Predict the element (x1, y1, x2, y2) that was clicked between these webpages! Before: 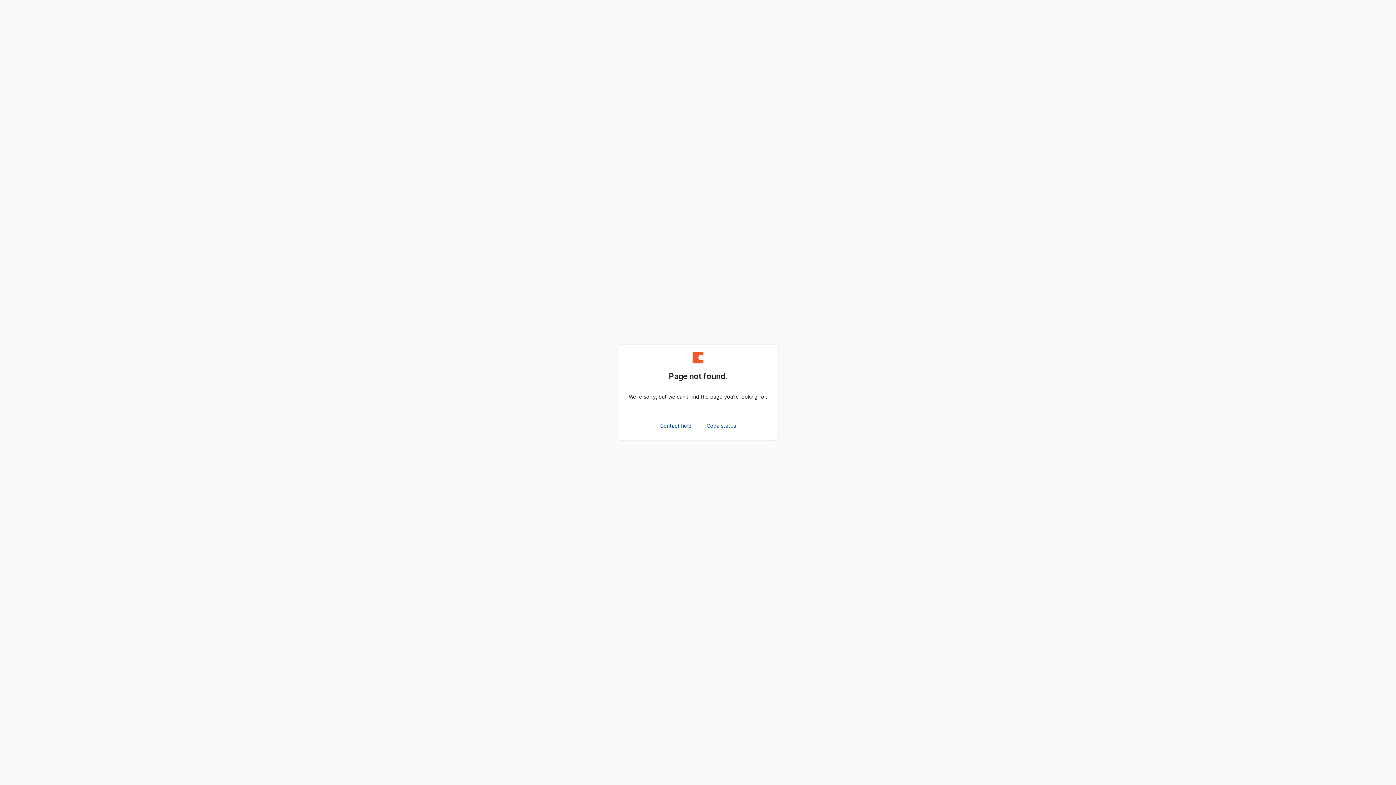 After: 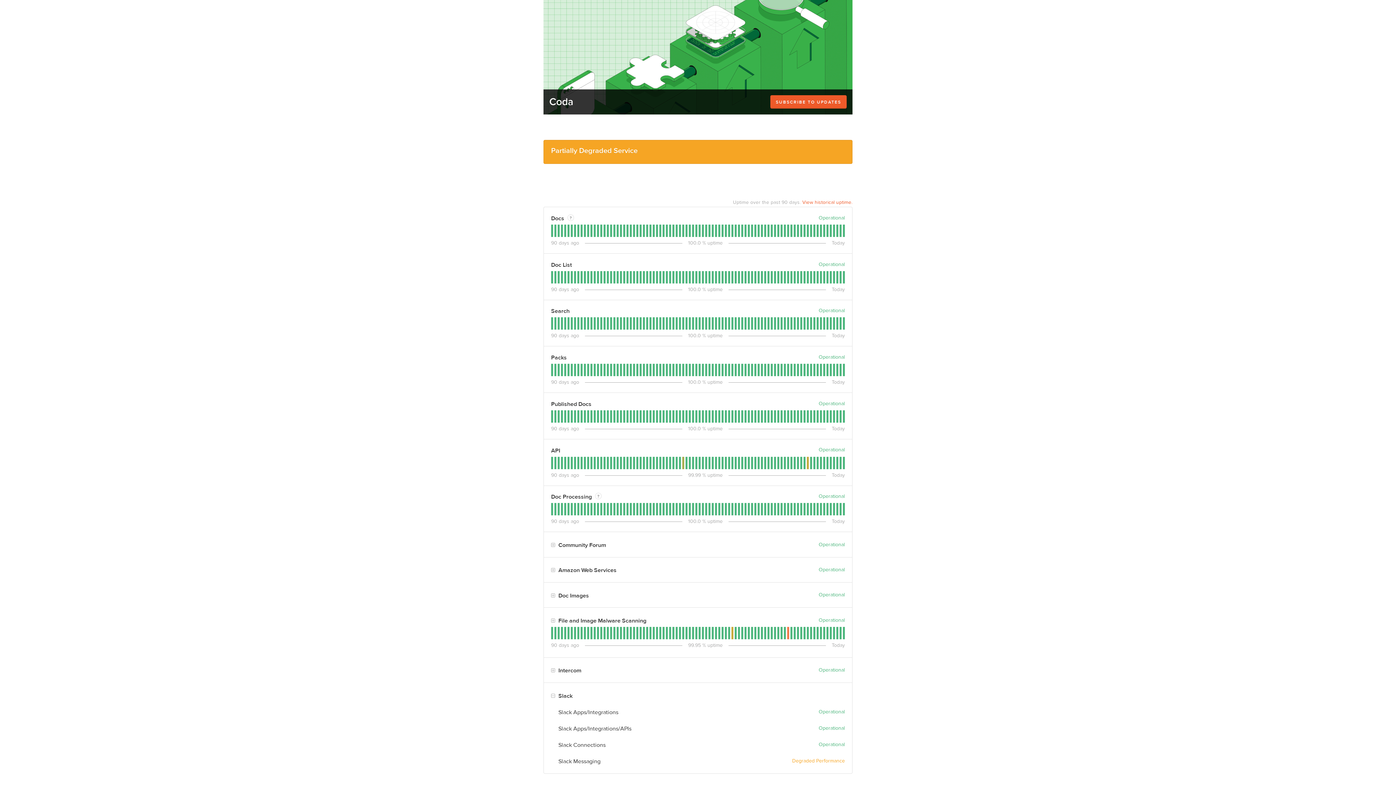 Action: label: Coda status bbox: (703, 419, 739, 432)